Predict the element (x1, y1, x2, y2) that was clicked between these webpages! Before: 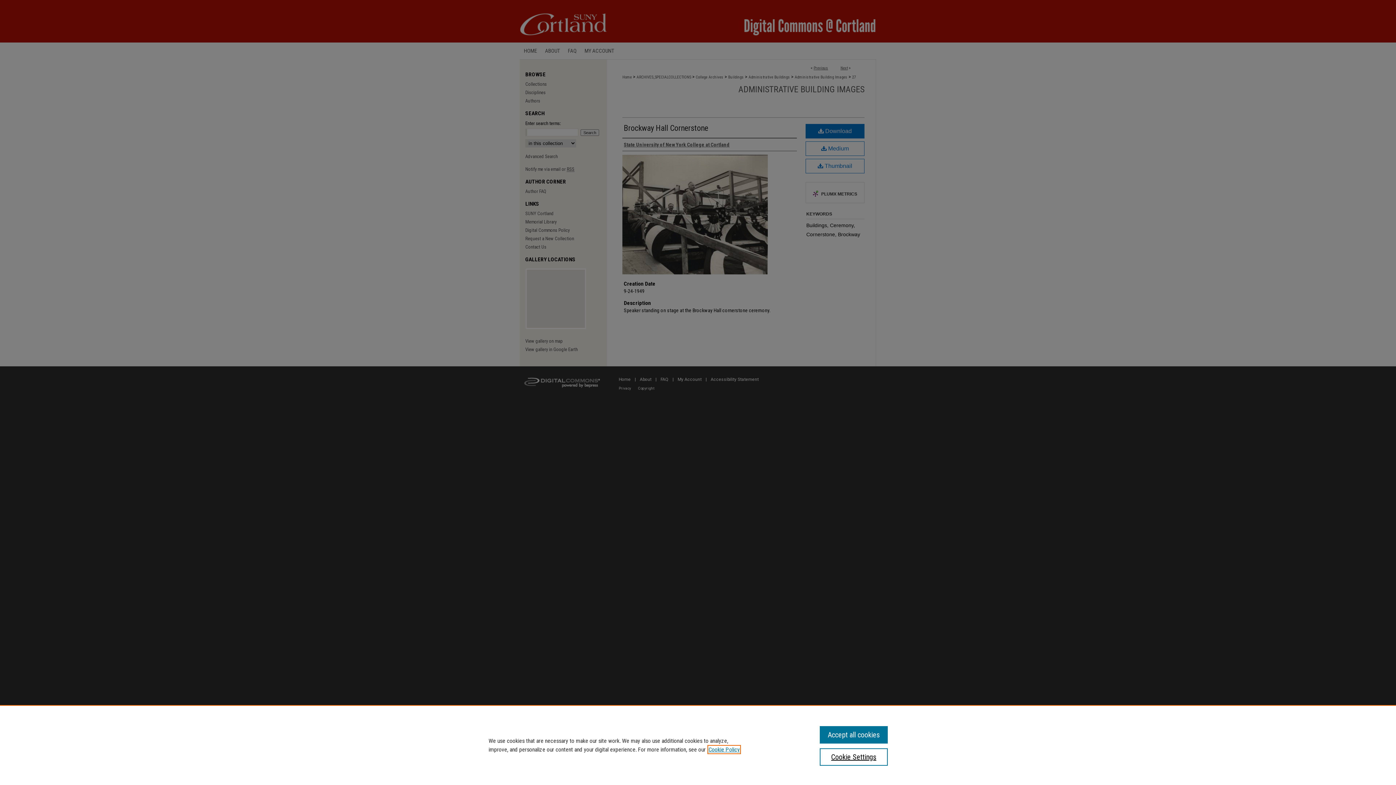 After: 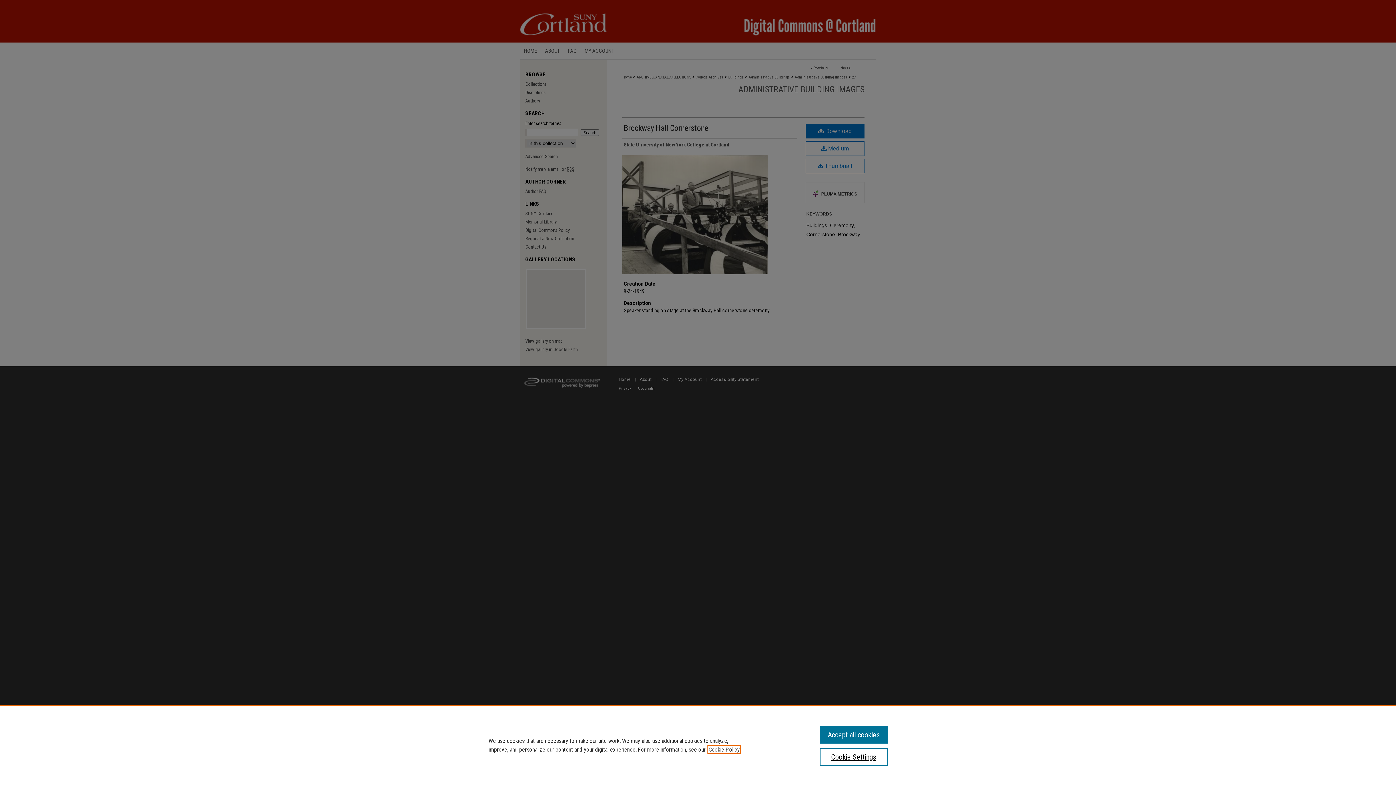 Action: label: , opens in a new tab bbox: (708, 746, 740, 753)